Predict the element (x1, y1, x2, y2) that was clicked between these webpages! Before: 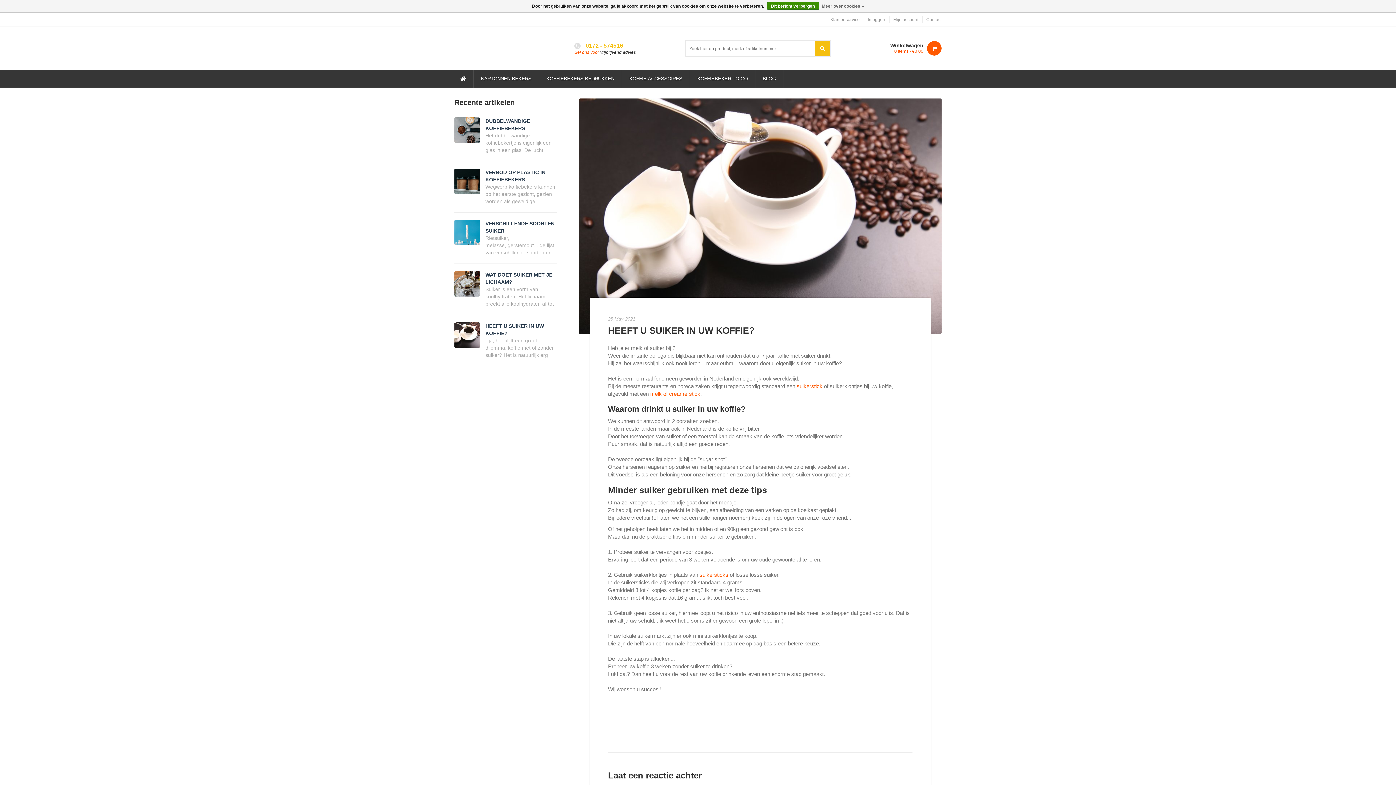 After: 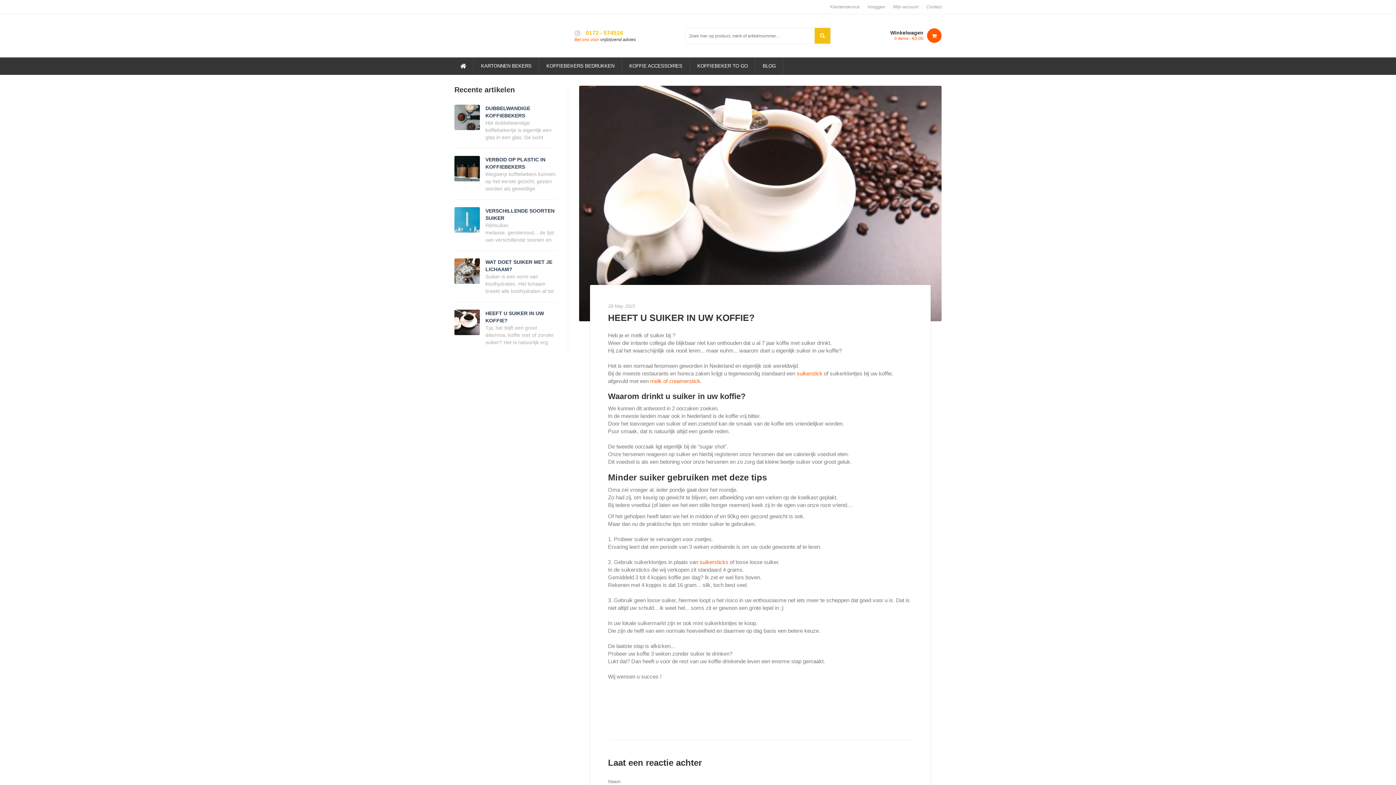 Action: label: Dit bericht verbergen bbox: (767, 1, 819, 9)